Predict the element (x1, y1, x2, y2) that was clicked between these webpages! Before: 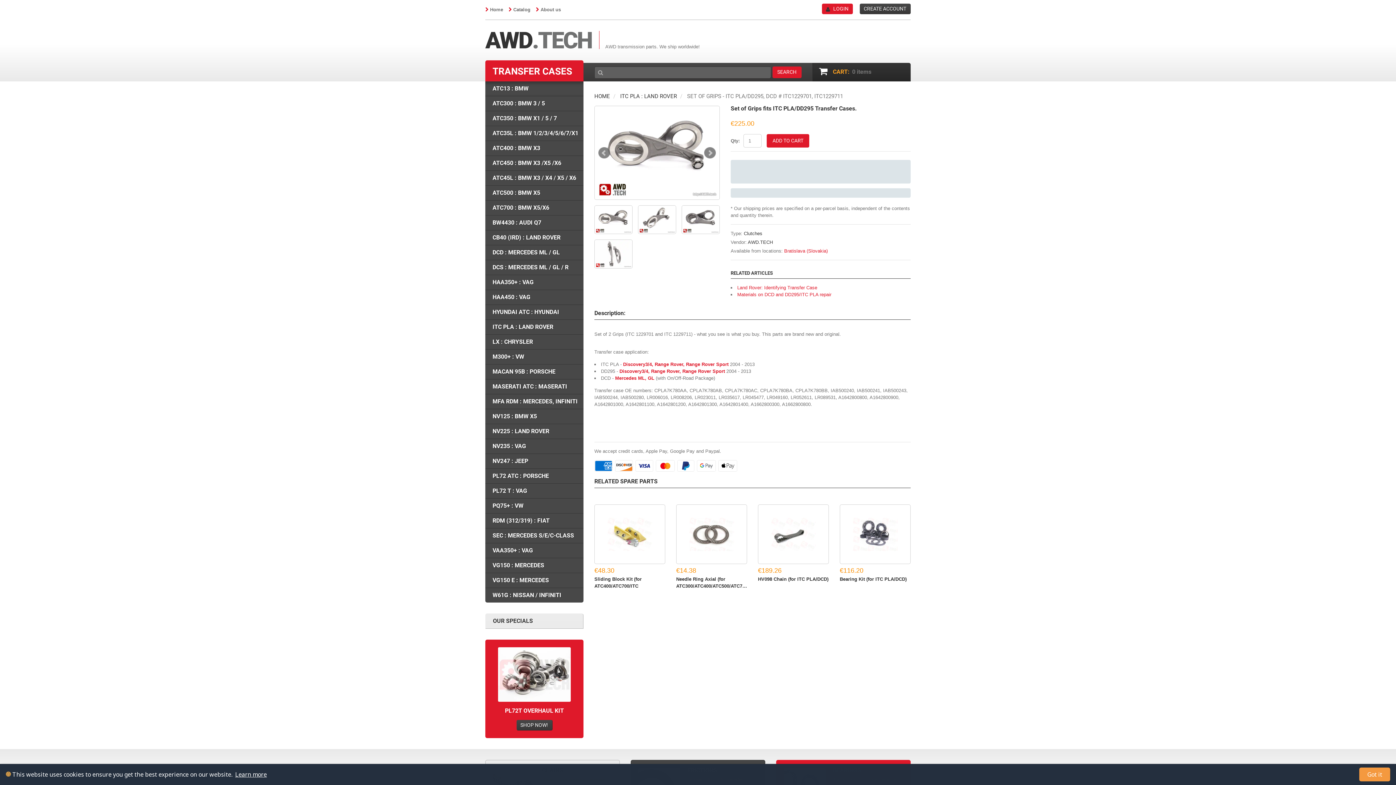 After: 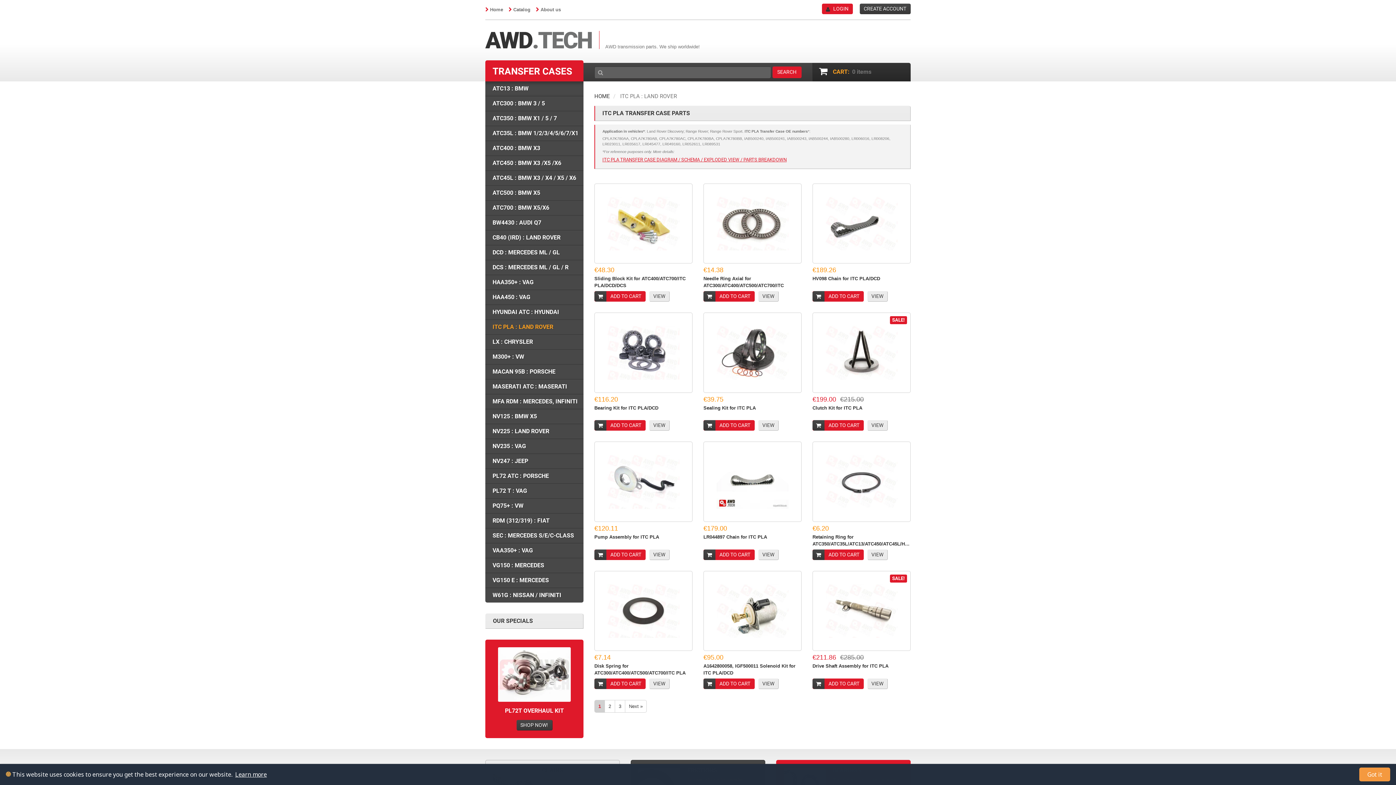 Action: label: ITC PLA : LAND ROVER bbox: (485, 320, 583, 334)